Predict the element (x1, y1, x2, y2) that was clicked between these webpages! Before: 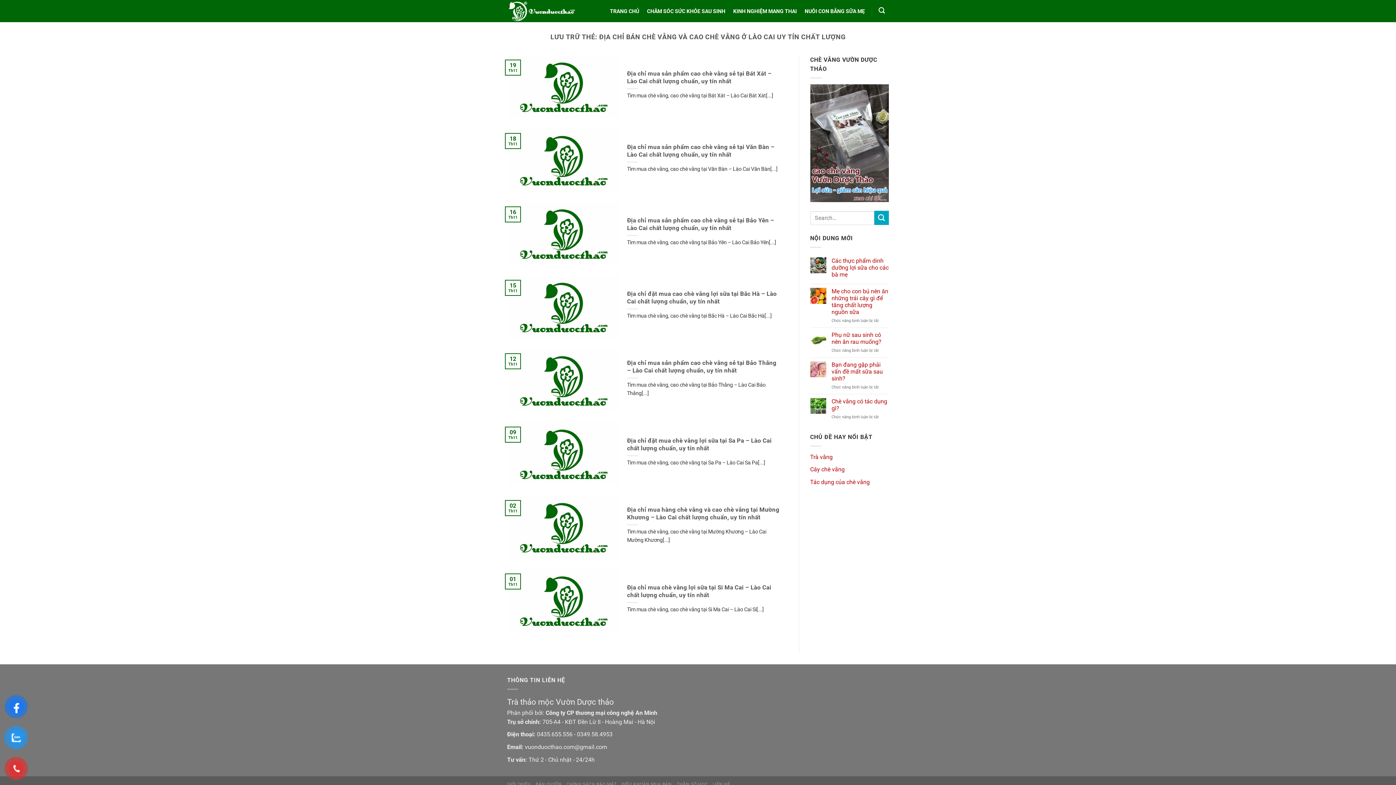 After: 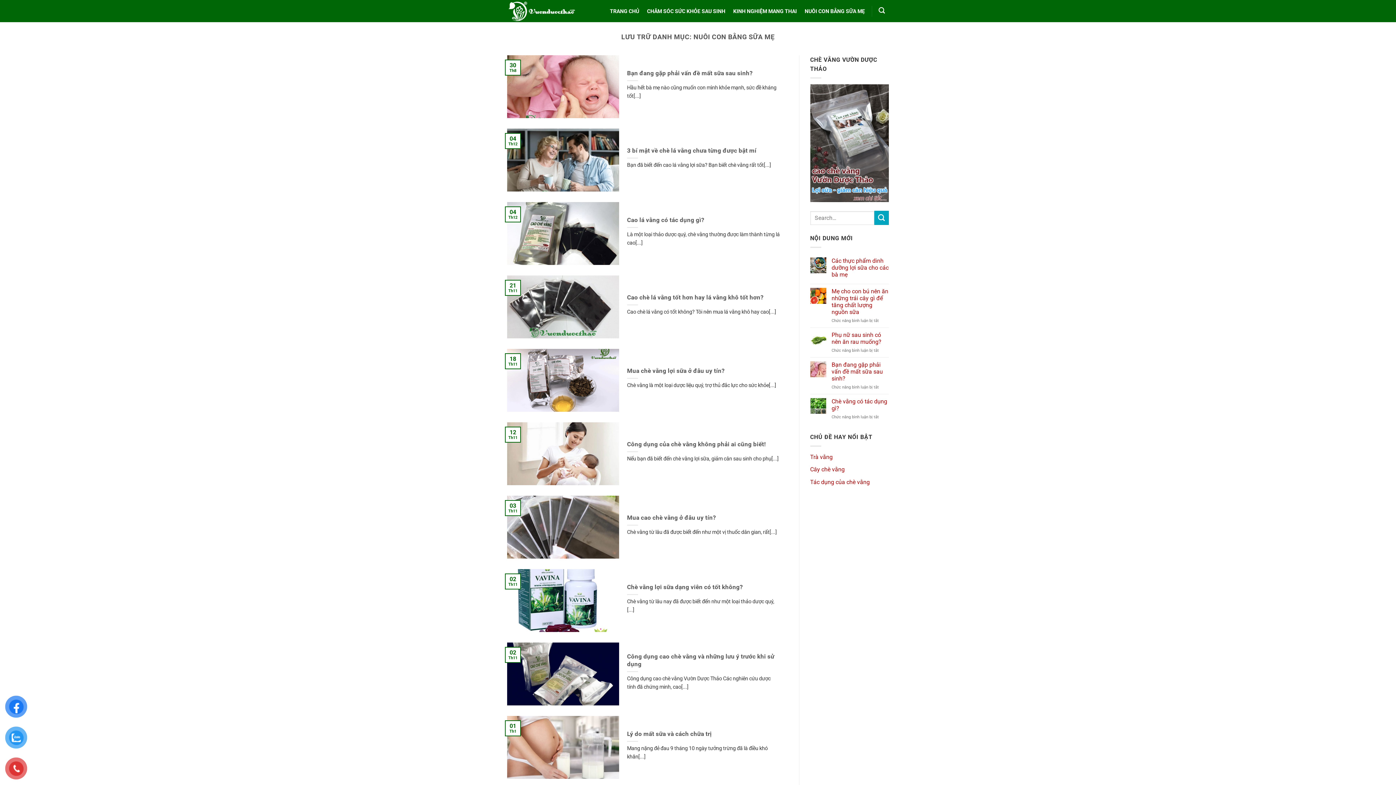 Action: bbox: (801, 7, 869, 15) label: NUÔI CON BẰNG SỮA MẸ